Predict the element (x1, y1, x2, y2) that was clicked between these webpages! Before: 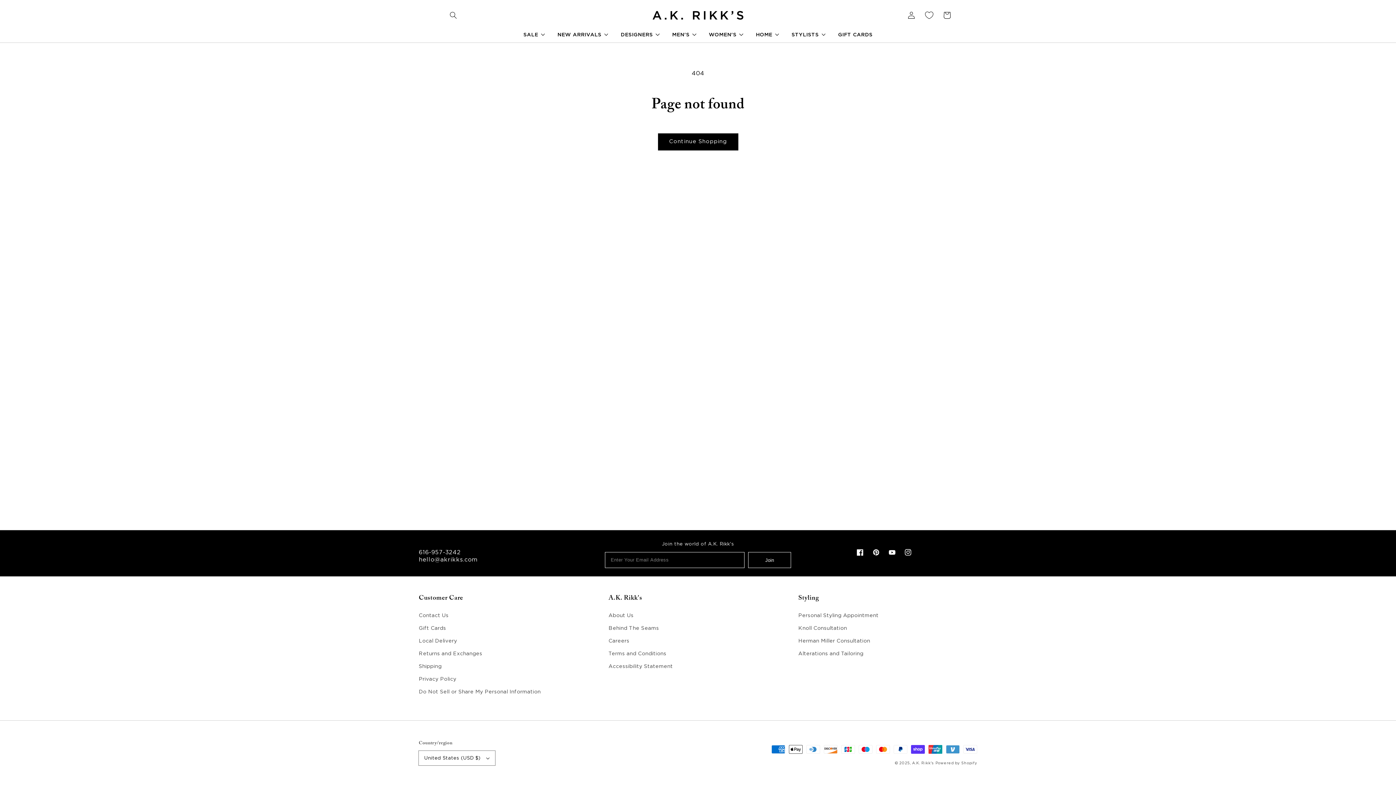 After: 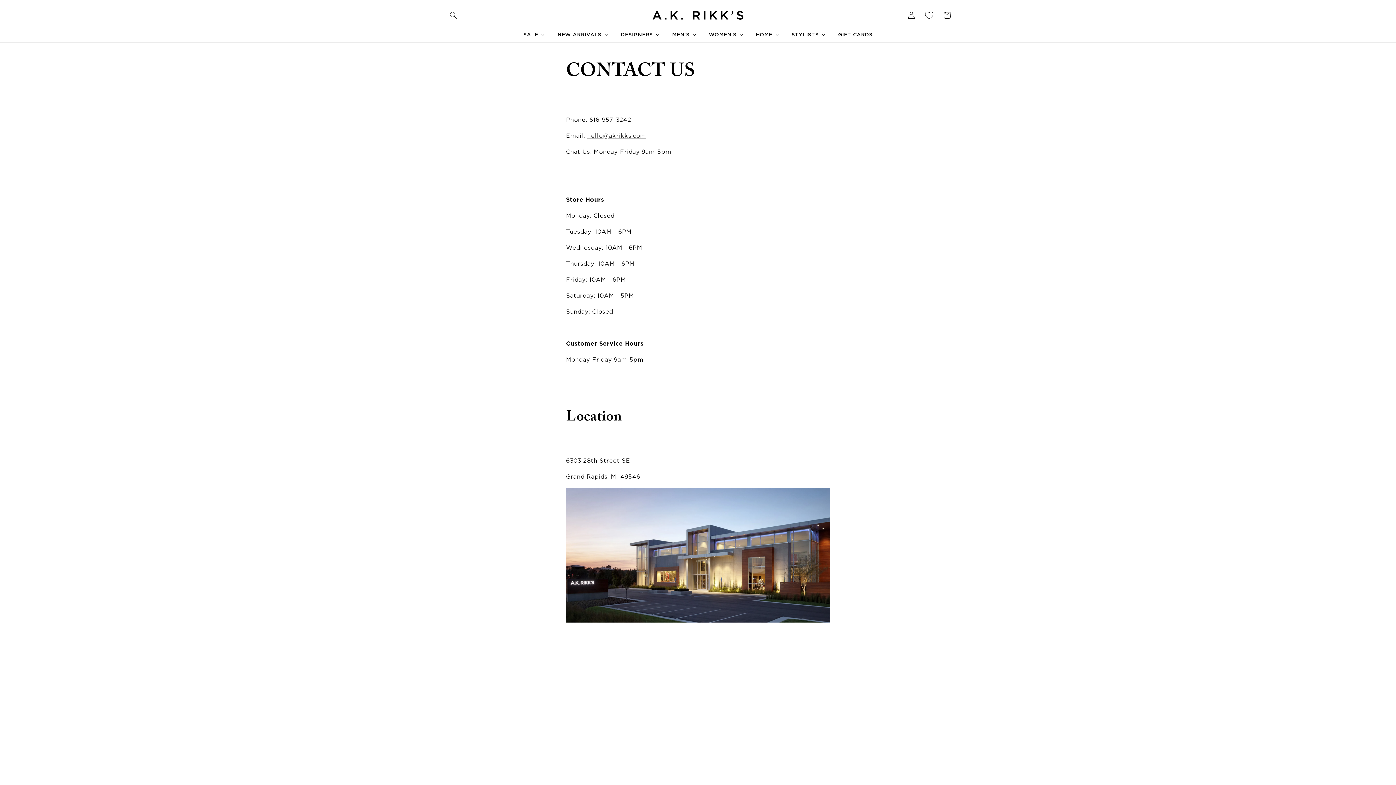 Action: label: Contact Us bbox: (418, 611, 448, 622)